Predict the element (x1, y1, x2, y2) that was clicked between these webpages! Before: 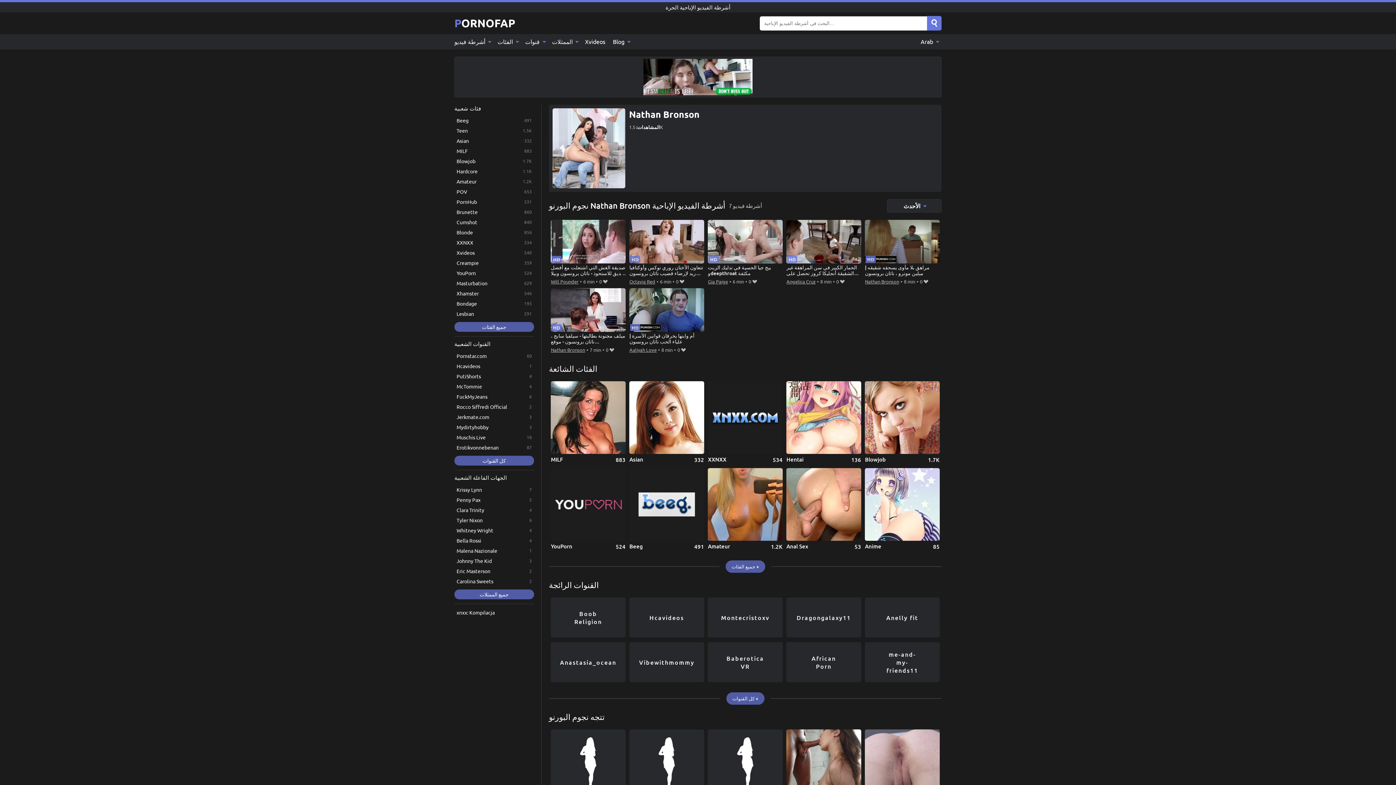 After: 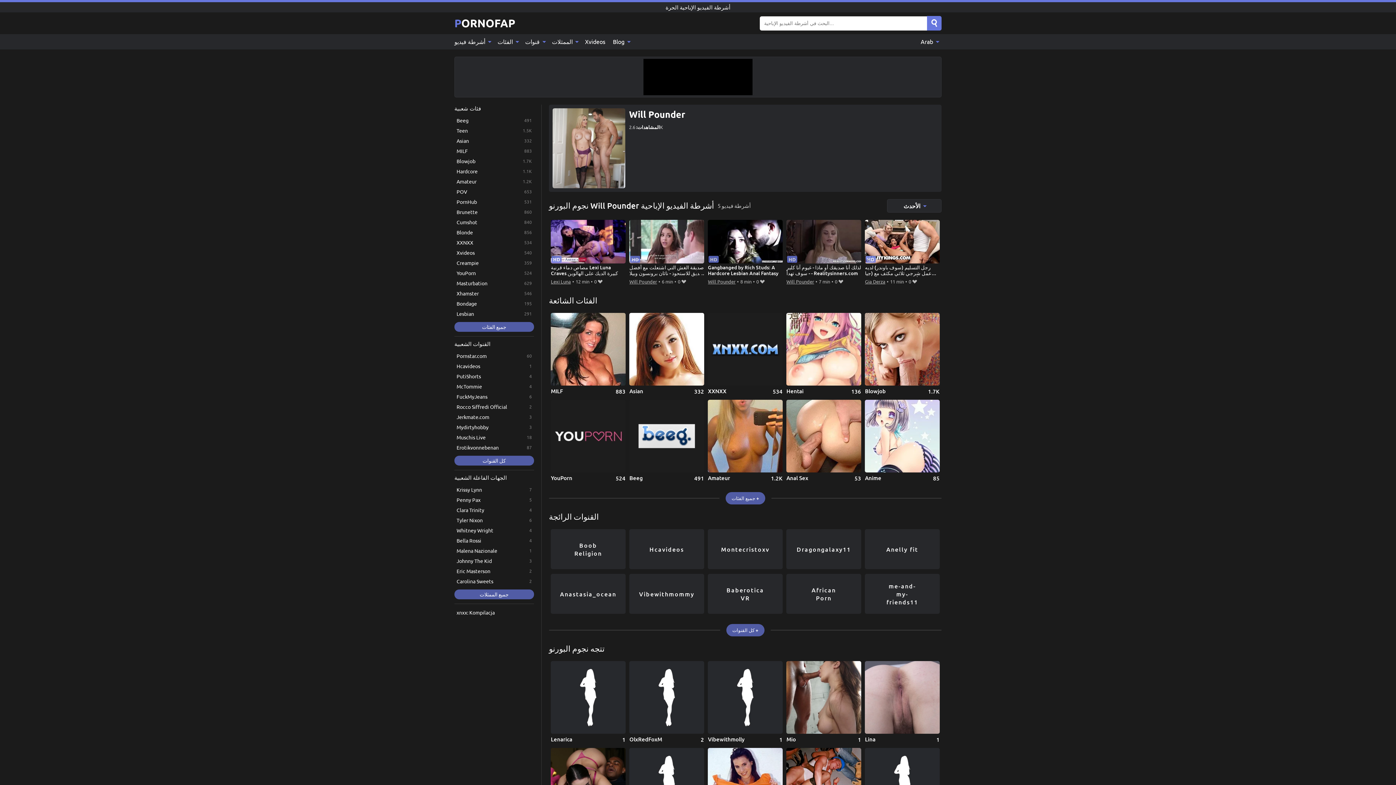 Action: bbox: (551, 277, 578, 285) label: Will Pounder